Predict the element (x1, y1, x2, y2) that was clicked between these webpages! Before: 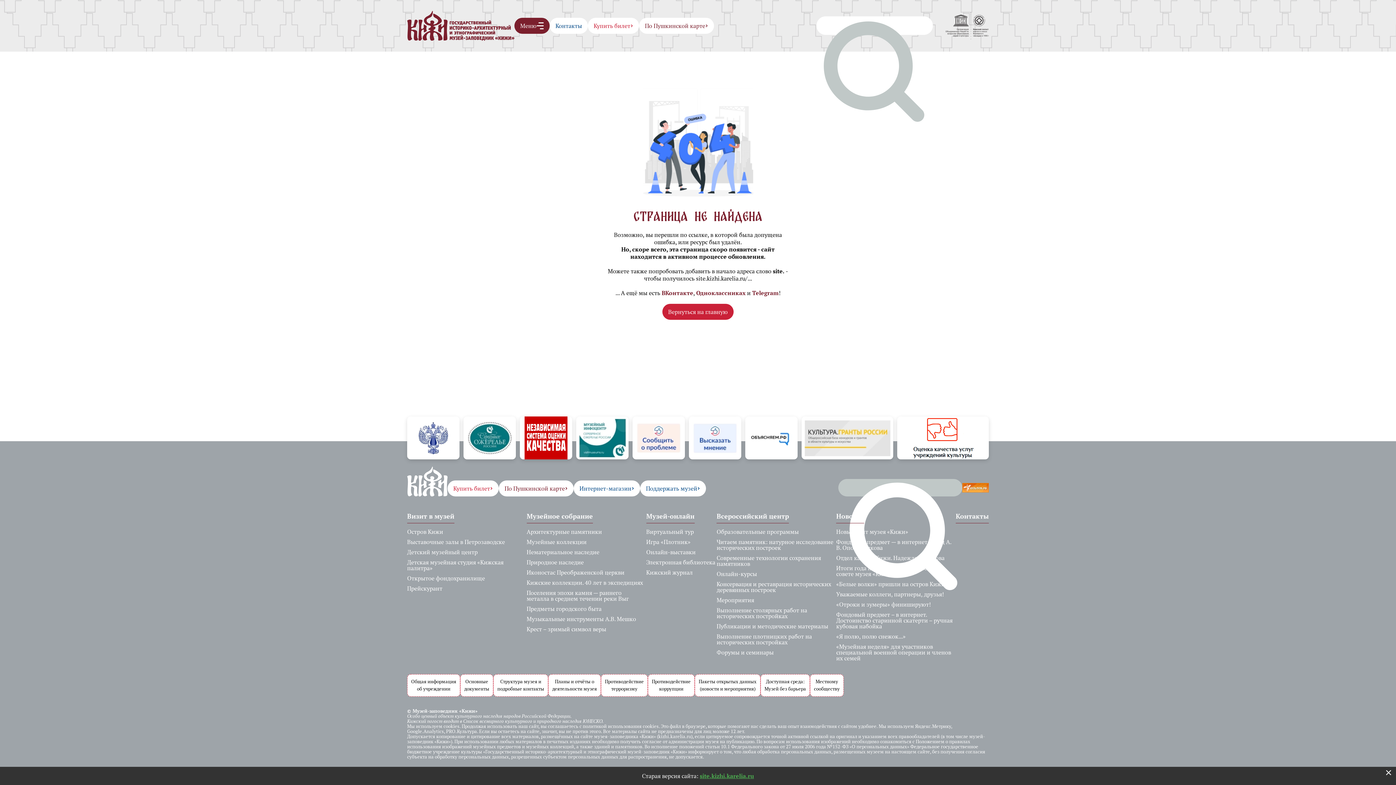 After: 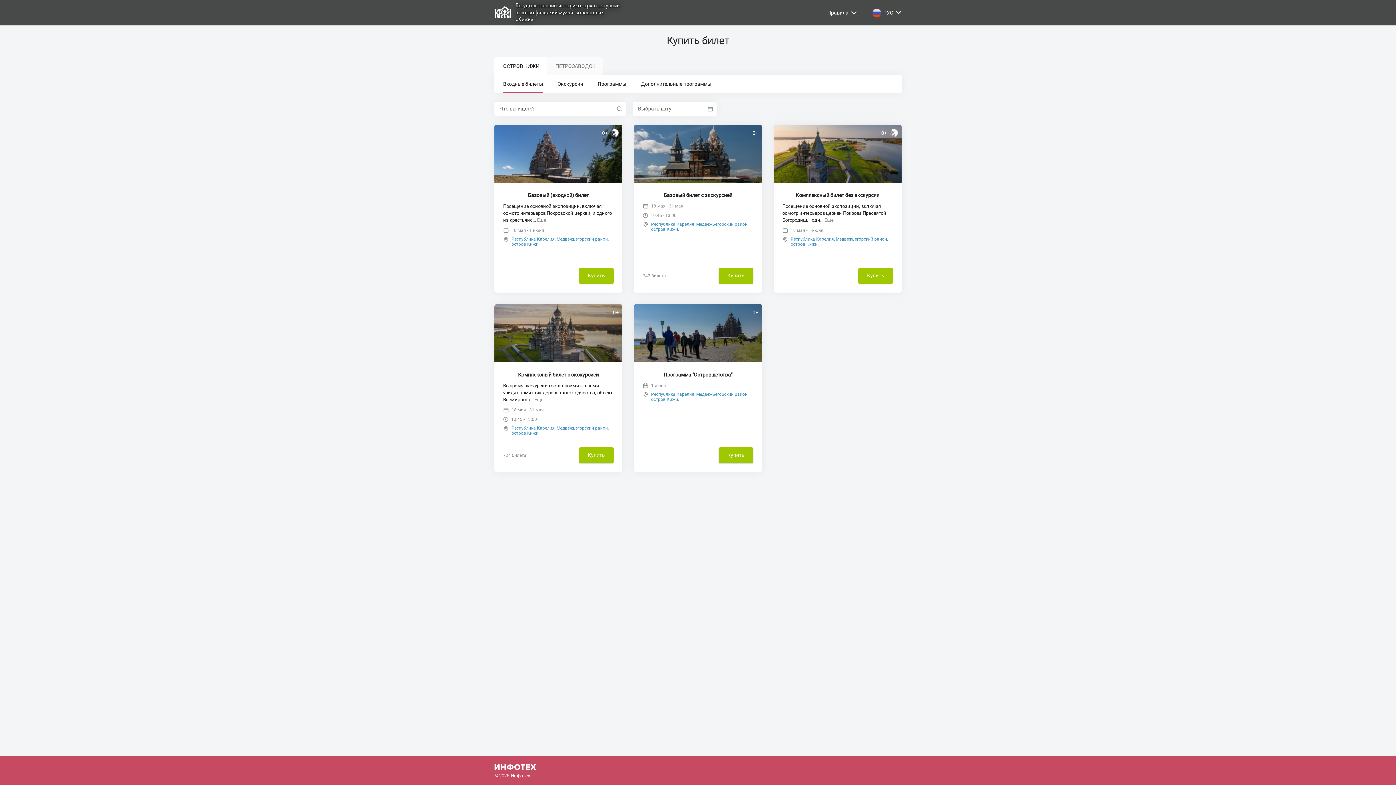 Action: label: Купить билет bbox: (447, 480, 498, 496)